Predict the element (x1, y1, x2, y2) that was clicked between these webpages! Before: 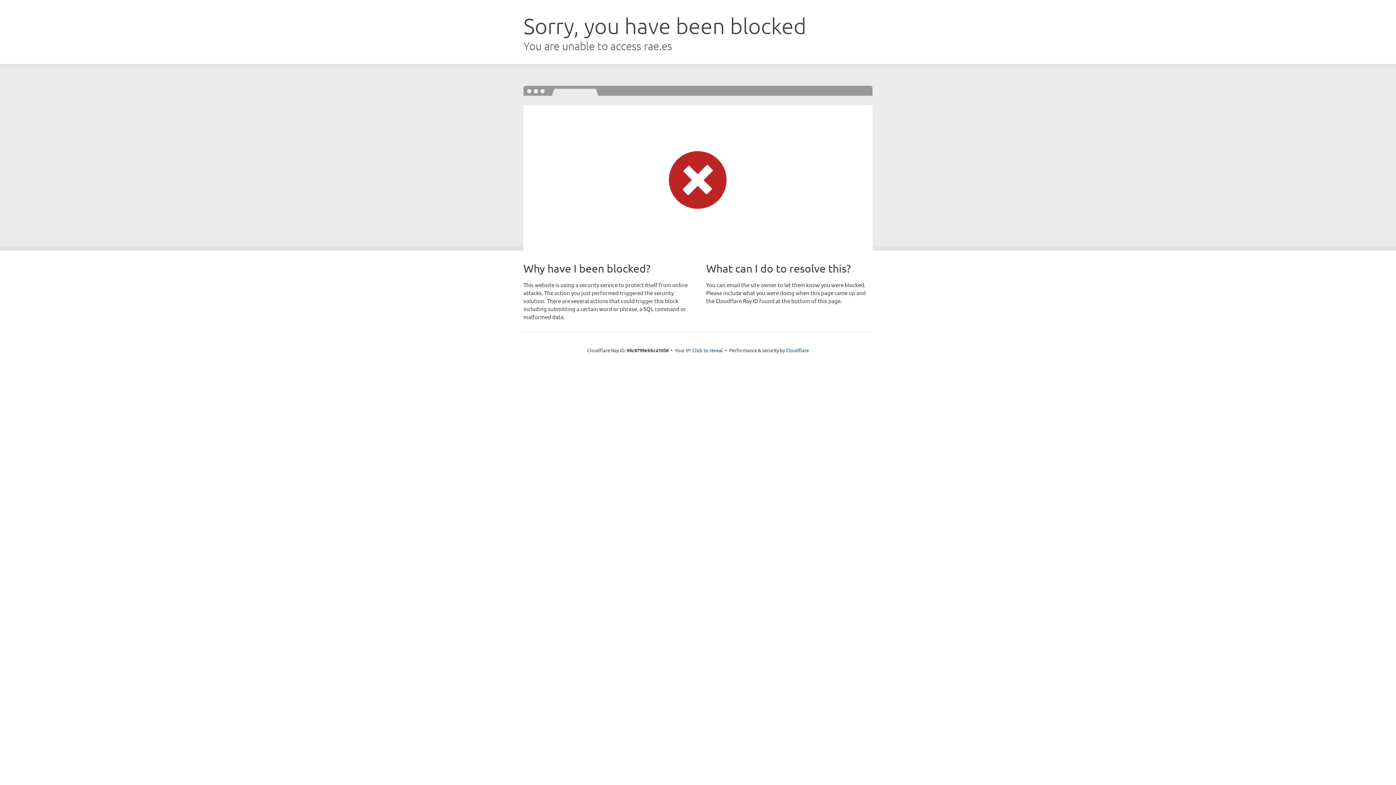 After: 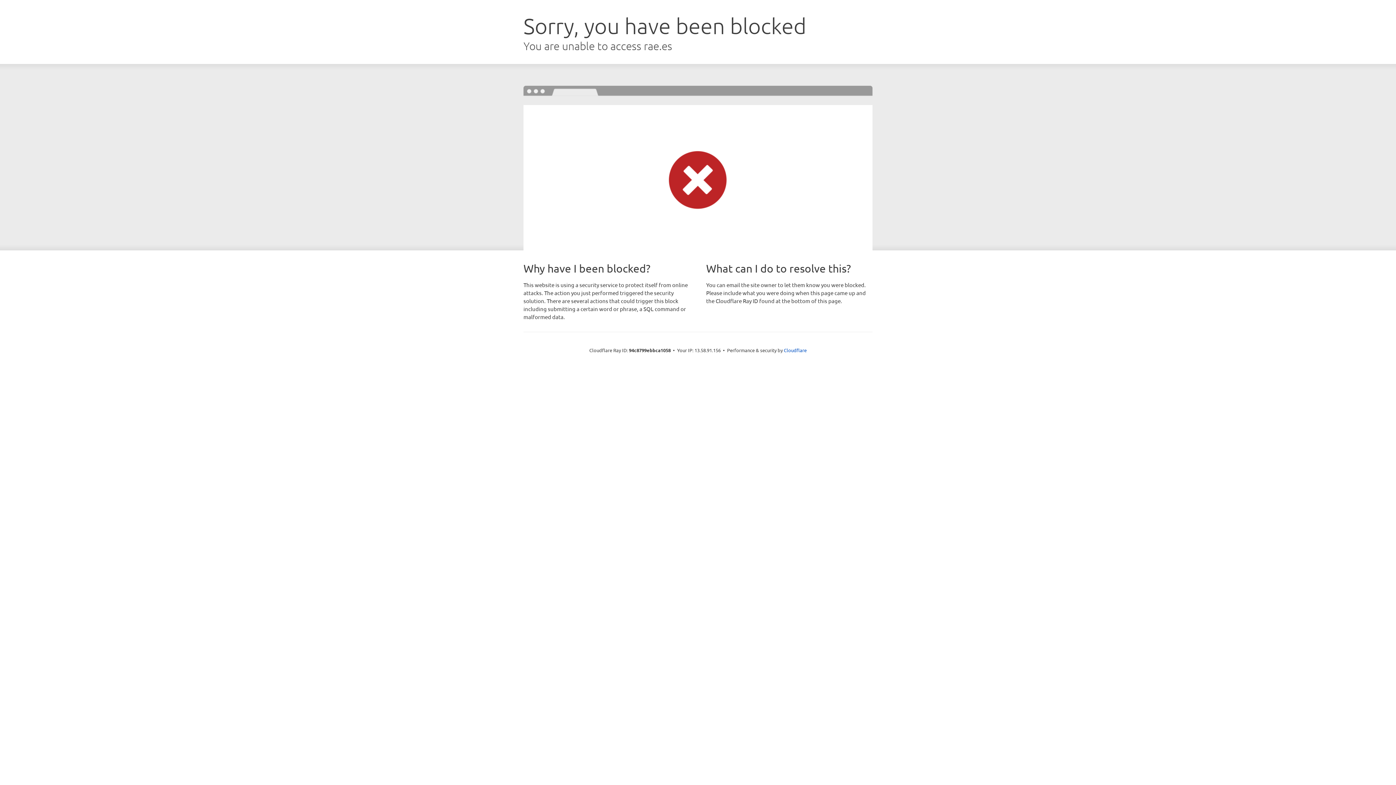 Action: label: Click to reveal bbox: (692, 346, 723, 353)